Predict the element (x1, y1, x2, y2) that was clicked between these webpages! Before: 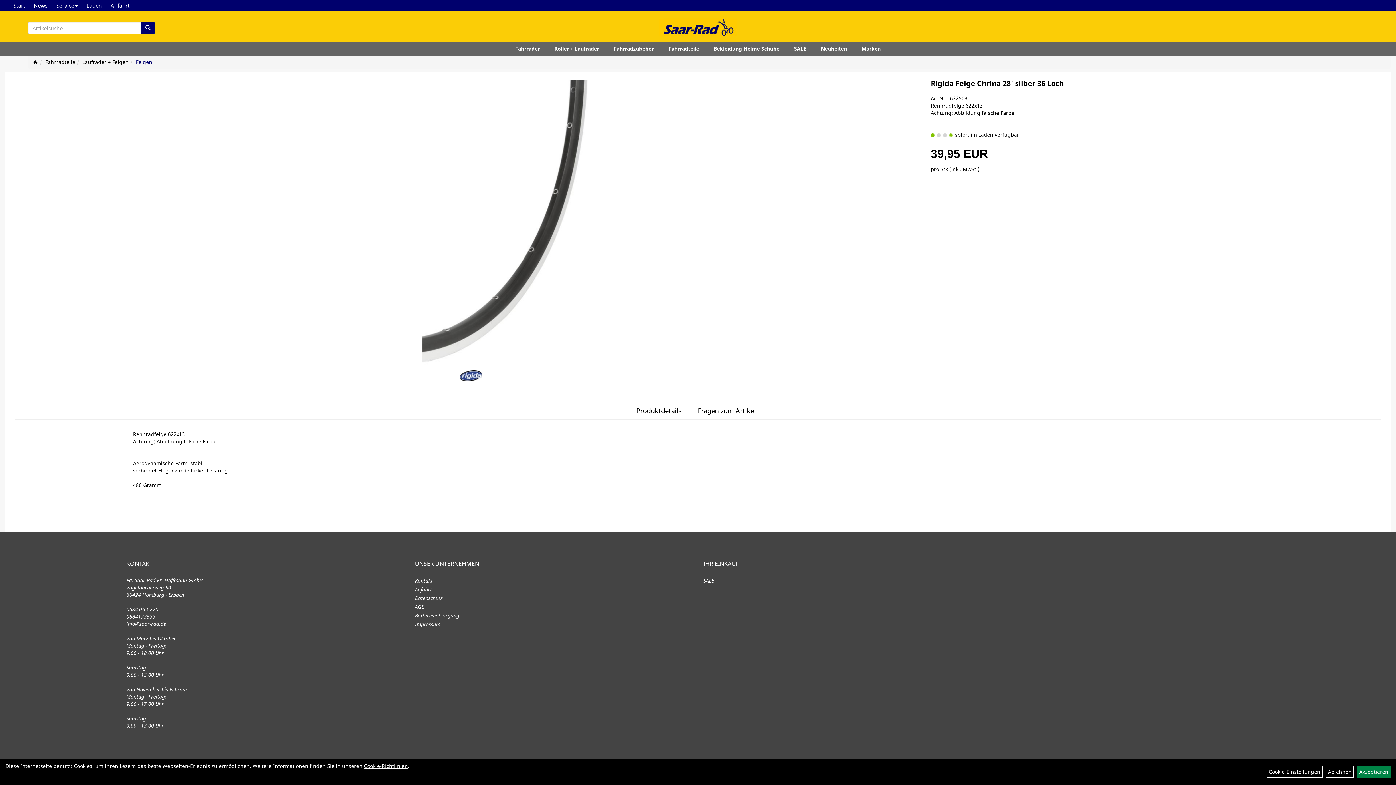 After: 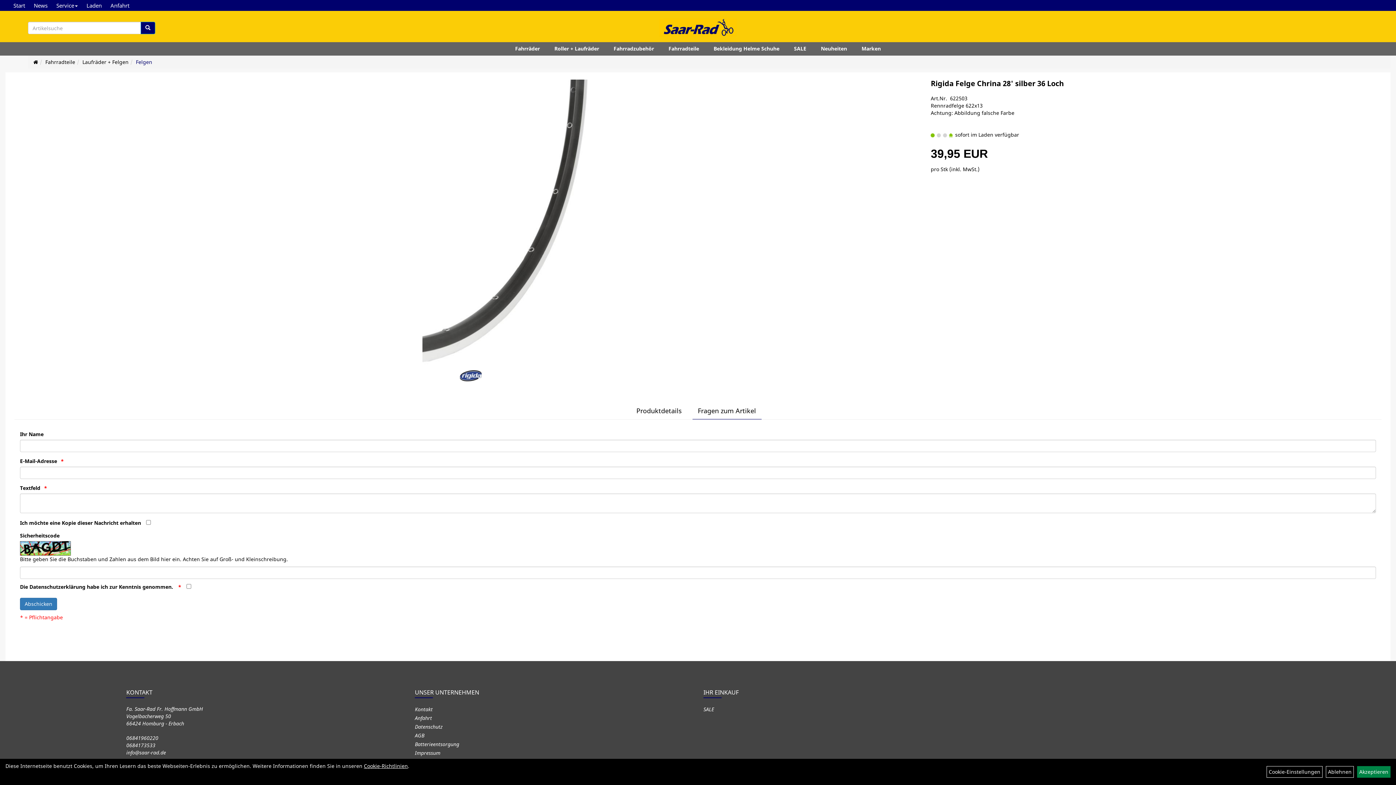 Action: label: Fragen zum Artikel bbox: (692, 402, 761, 419)